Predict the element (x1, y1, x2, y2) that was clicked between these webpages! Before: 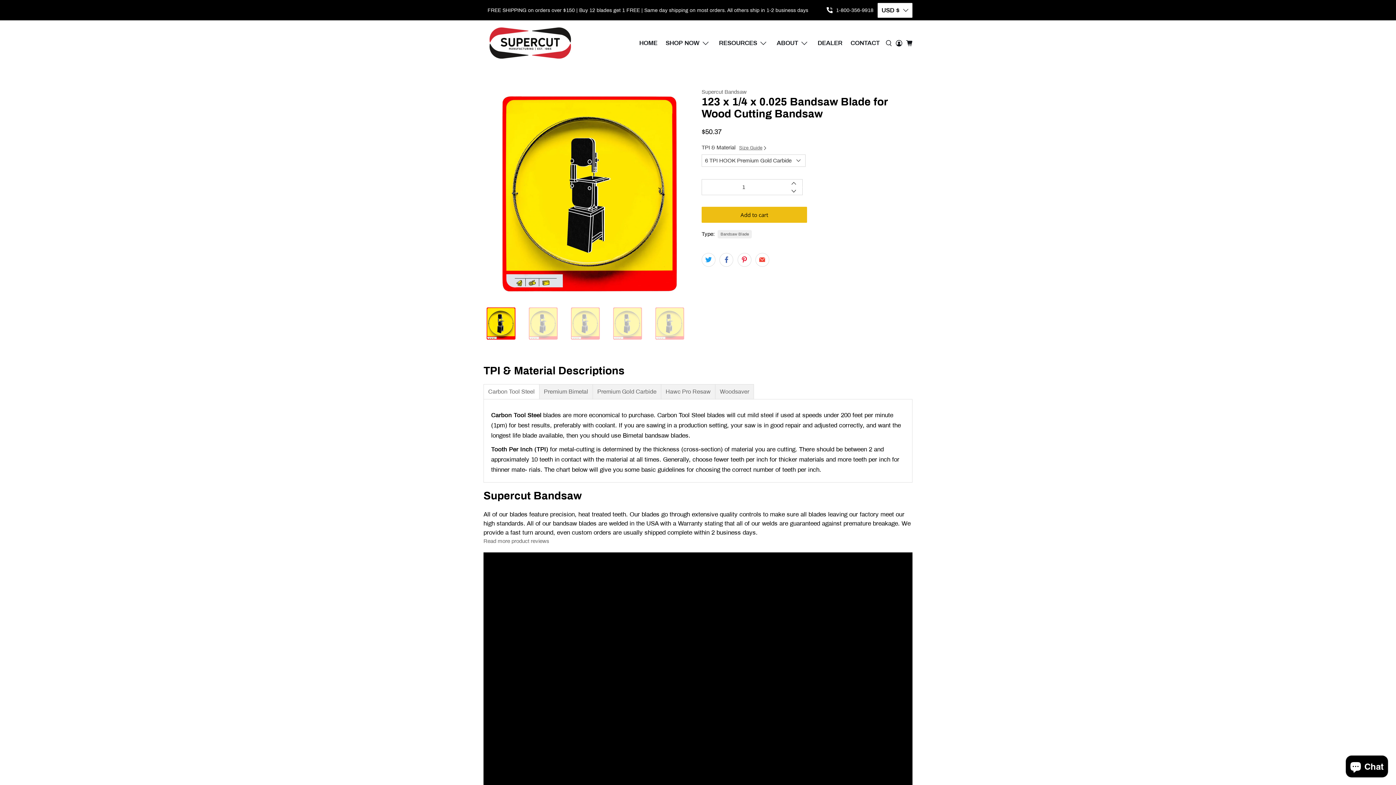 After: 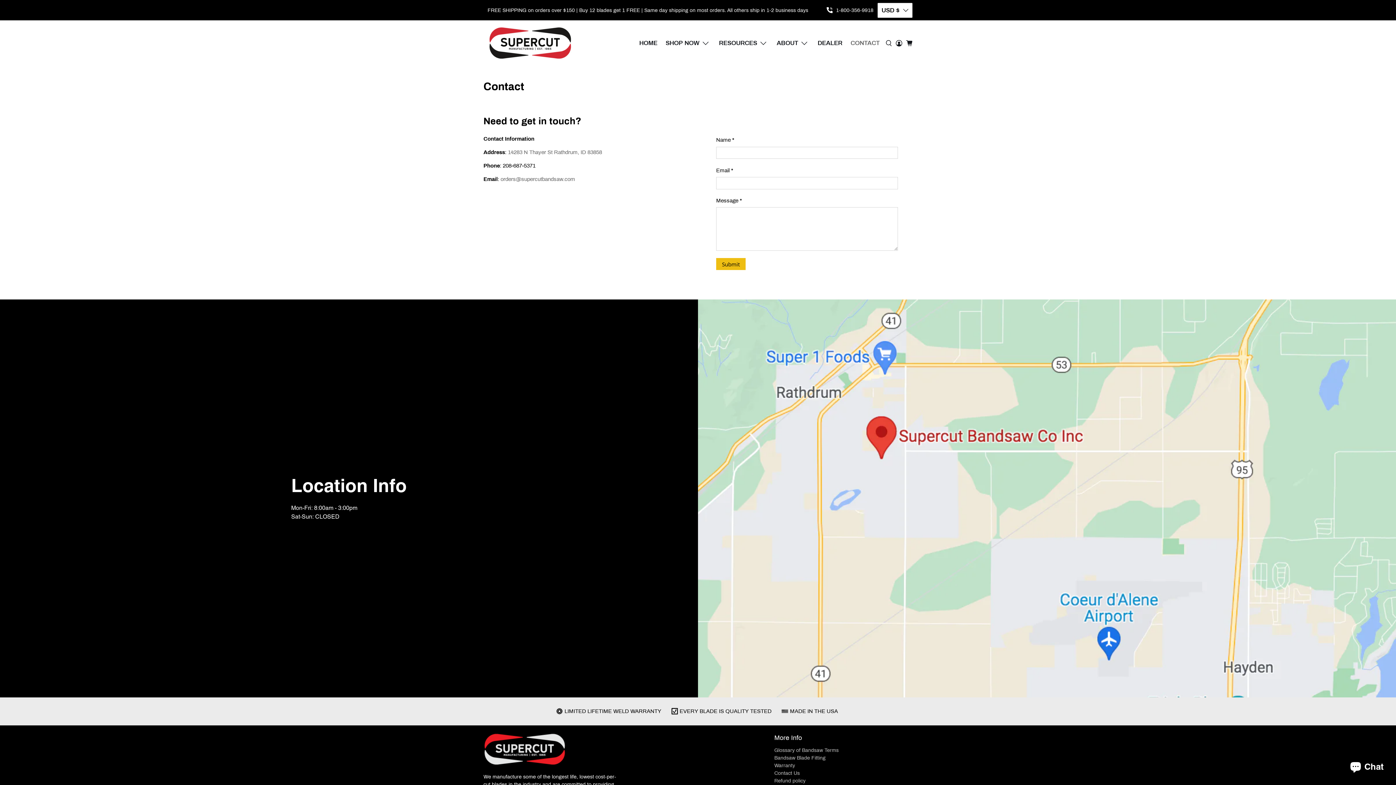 Action: bbox: (846, 33, 884, 53) label: CONTACT